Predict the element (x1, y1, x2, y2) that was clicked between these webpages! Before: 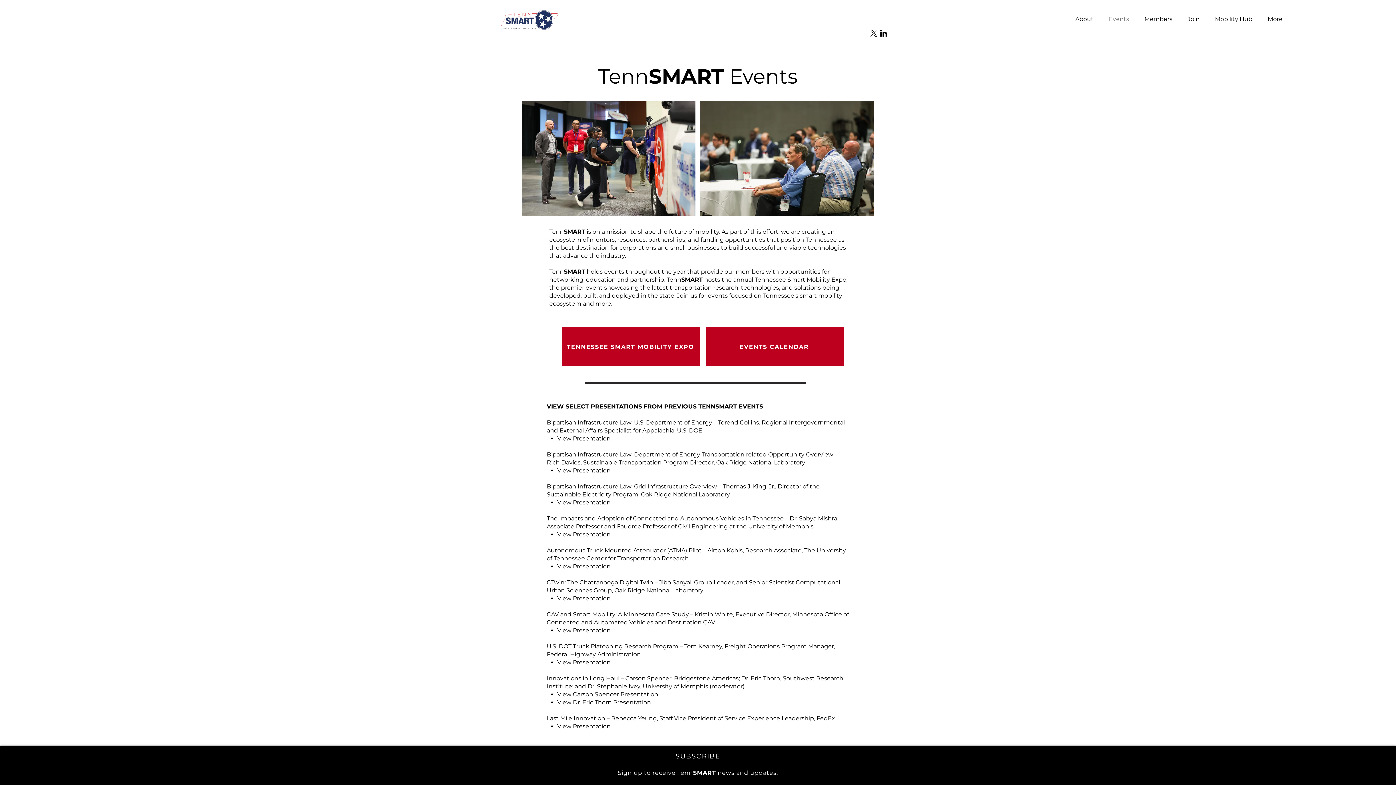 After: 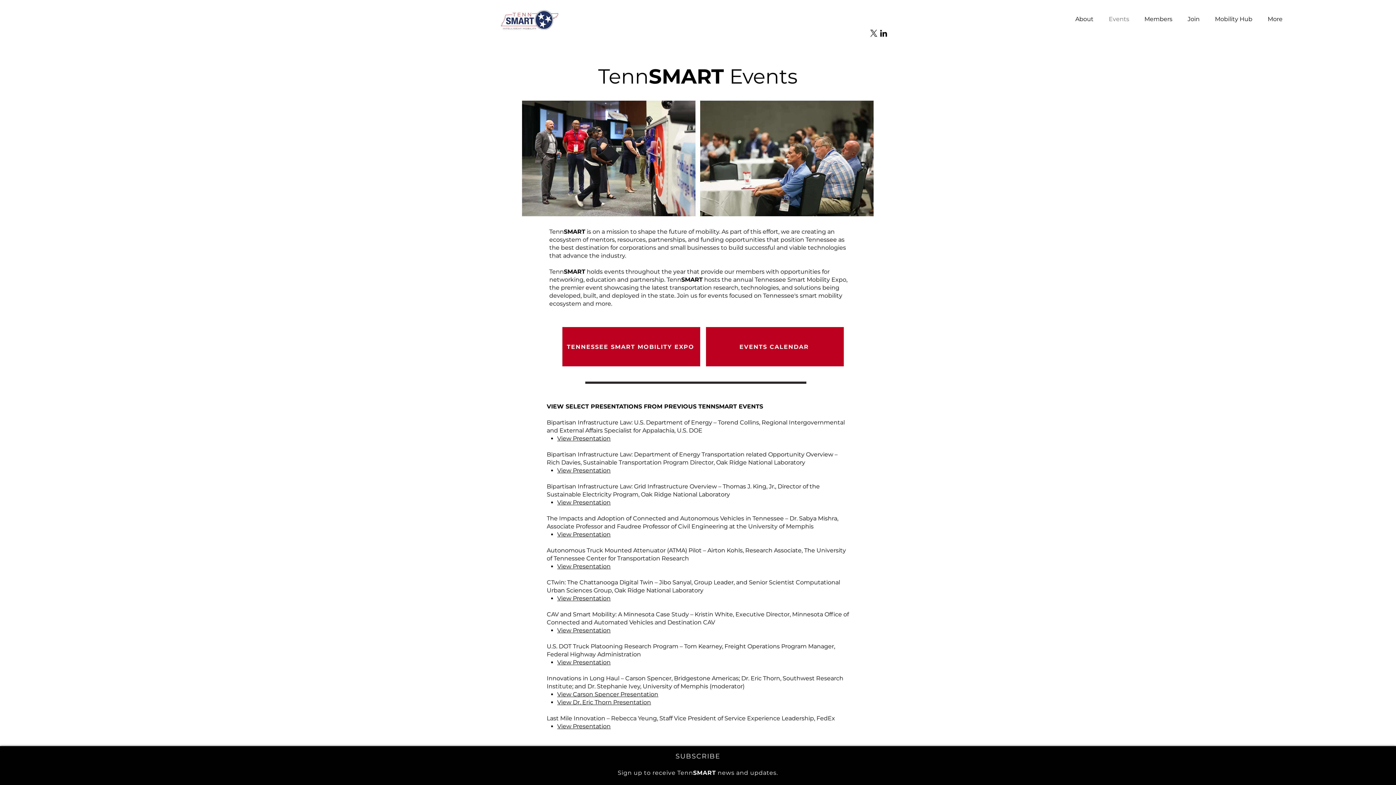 Action: label: LinkedIn bbox: (878, 28, 888, 38)